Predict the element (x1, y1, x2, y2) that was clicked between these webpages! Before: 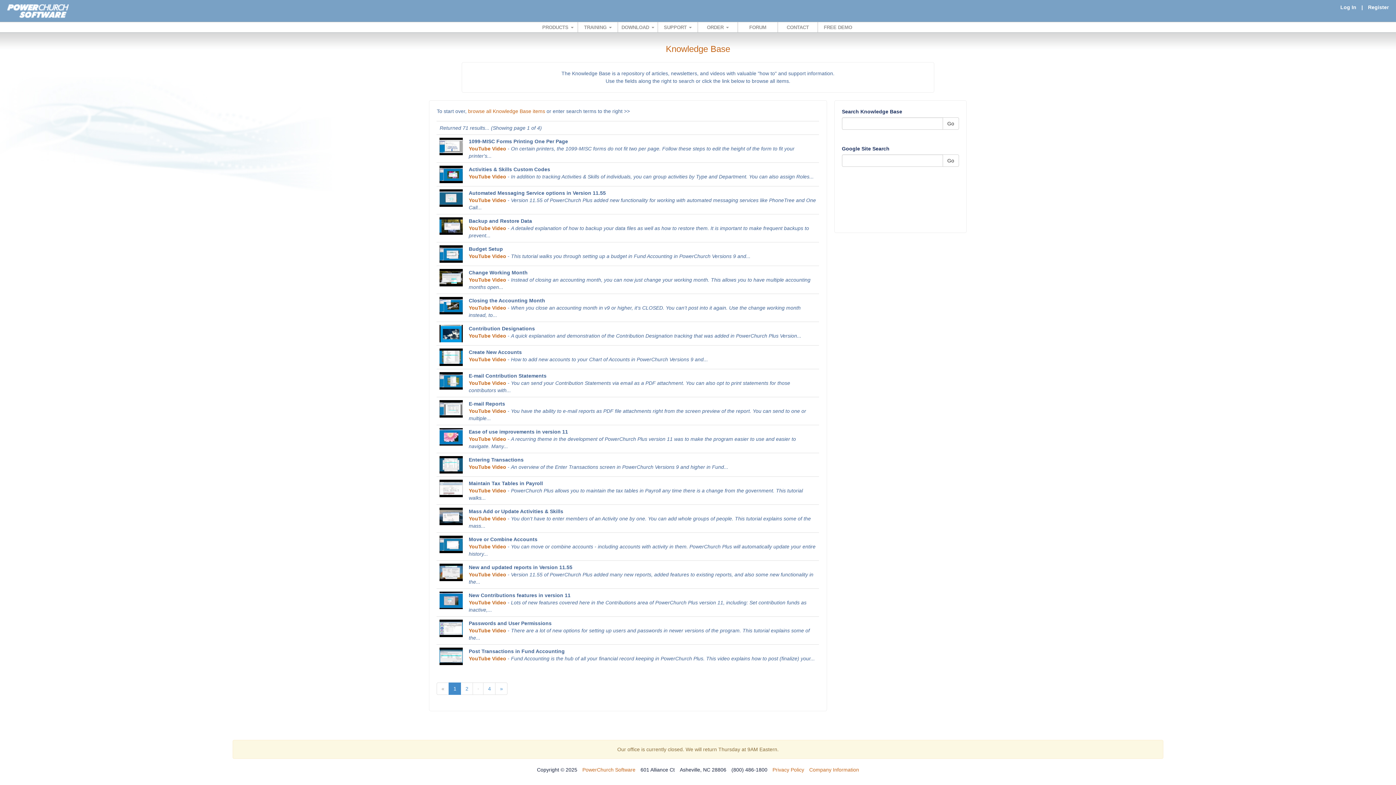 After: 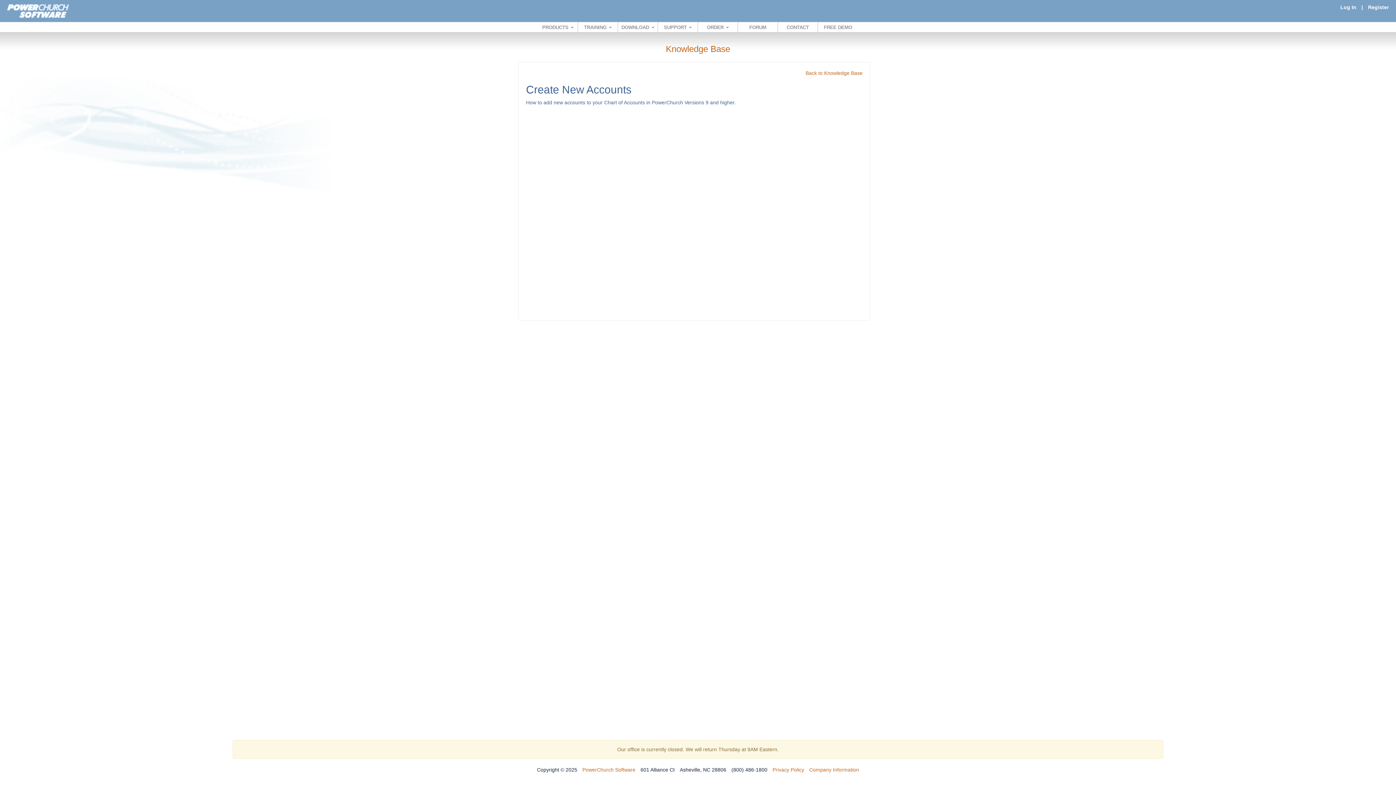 Action: bbox: (439, 348, 463, 366)